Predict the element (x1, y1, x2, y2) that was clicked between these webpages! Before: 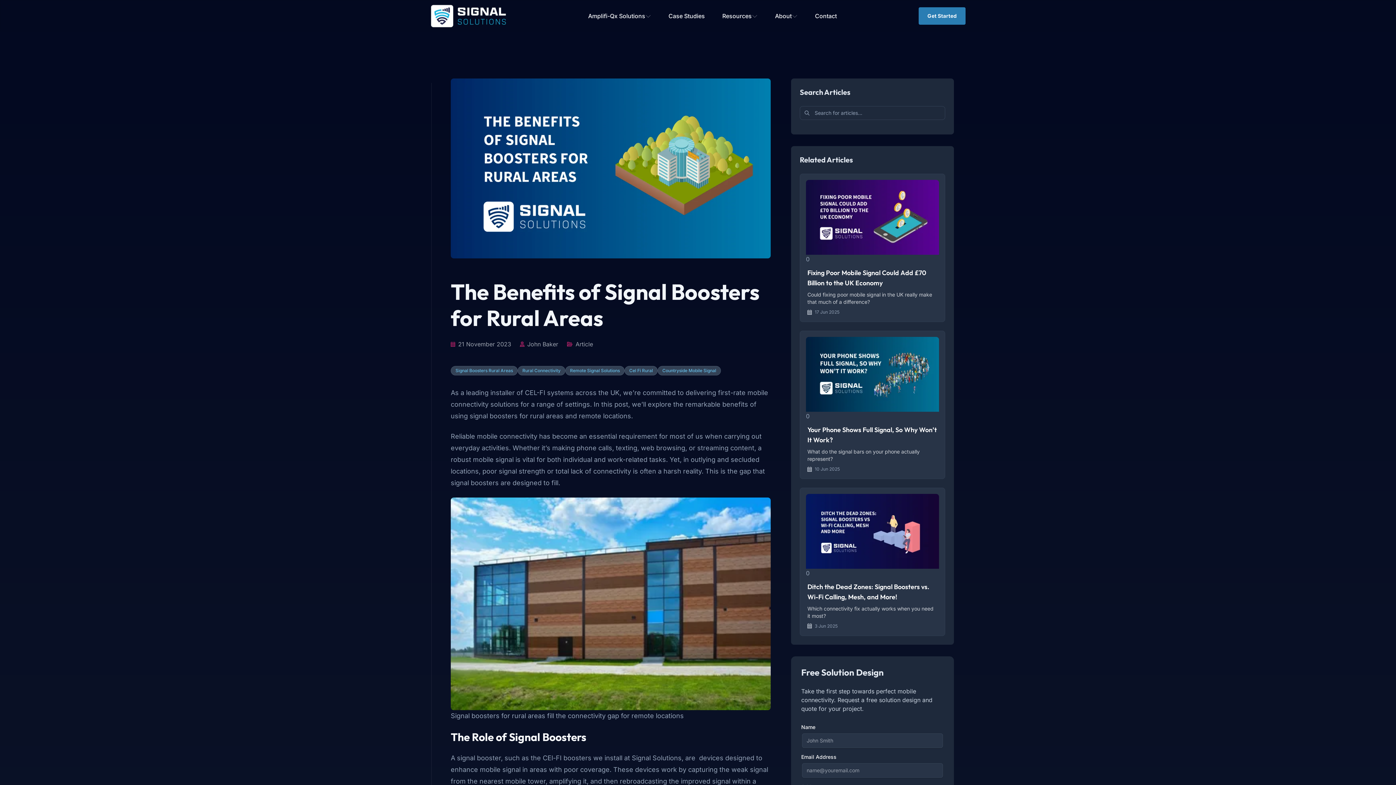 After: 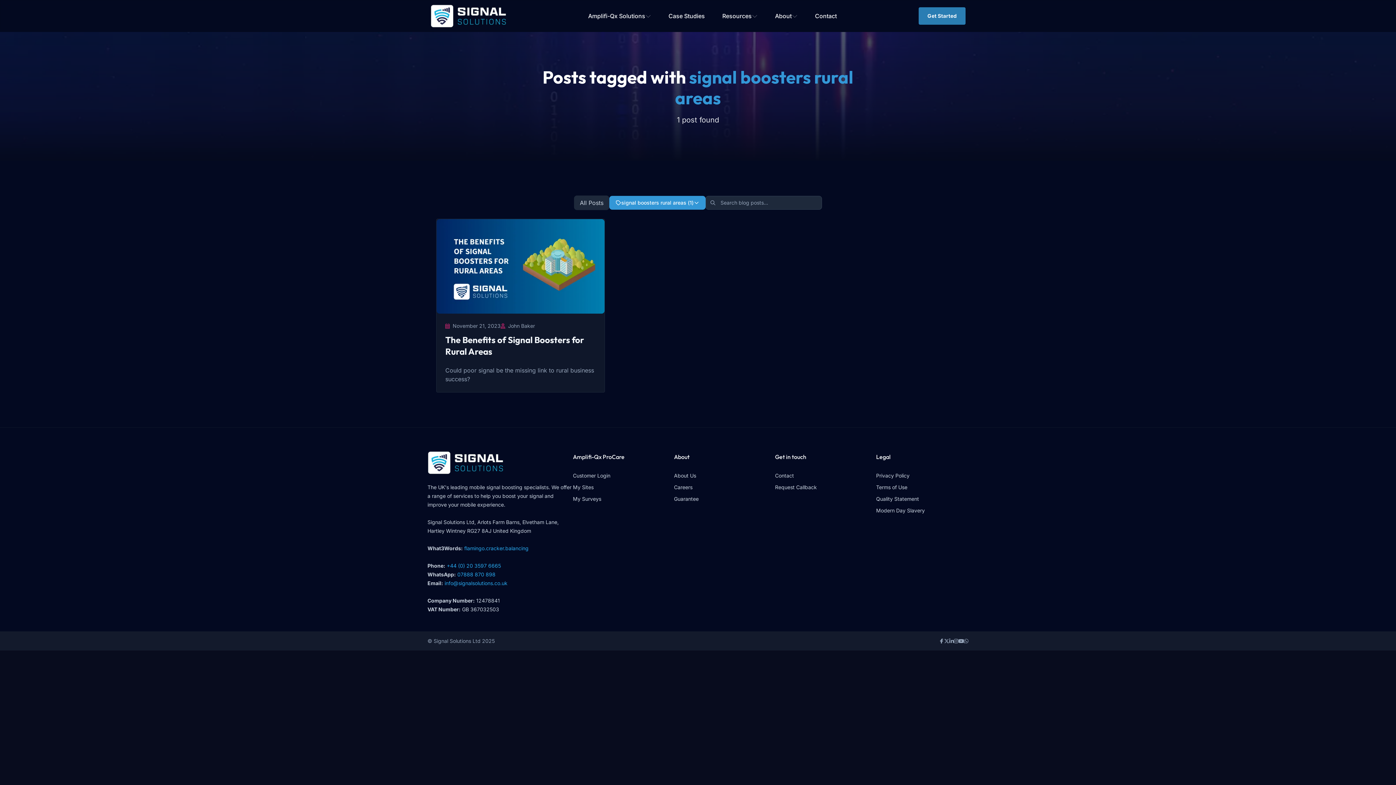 Action: bbox: (450, 366, 517, 375) label: Signal Boosters Rural Areas